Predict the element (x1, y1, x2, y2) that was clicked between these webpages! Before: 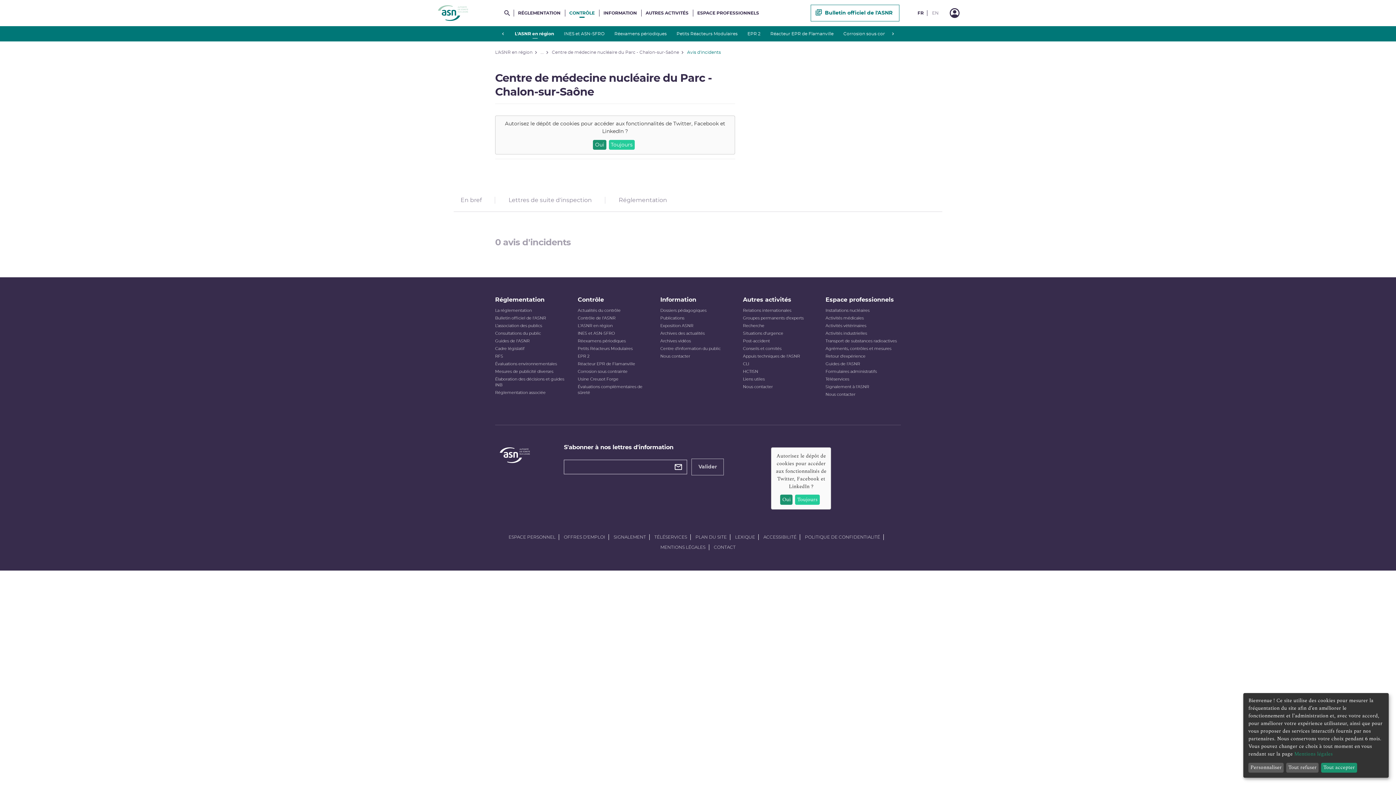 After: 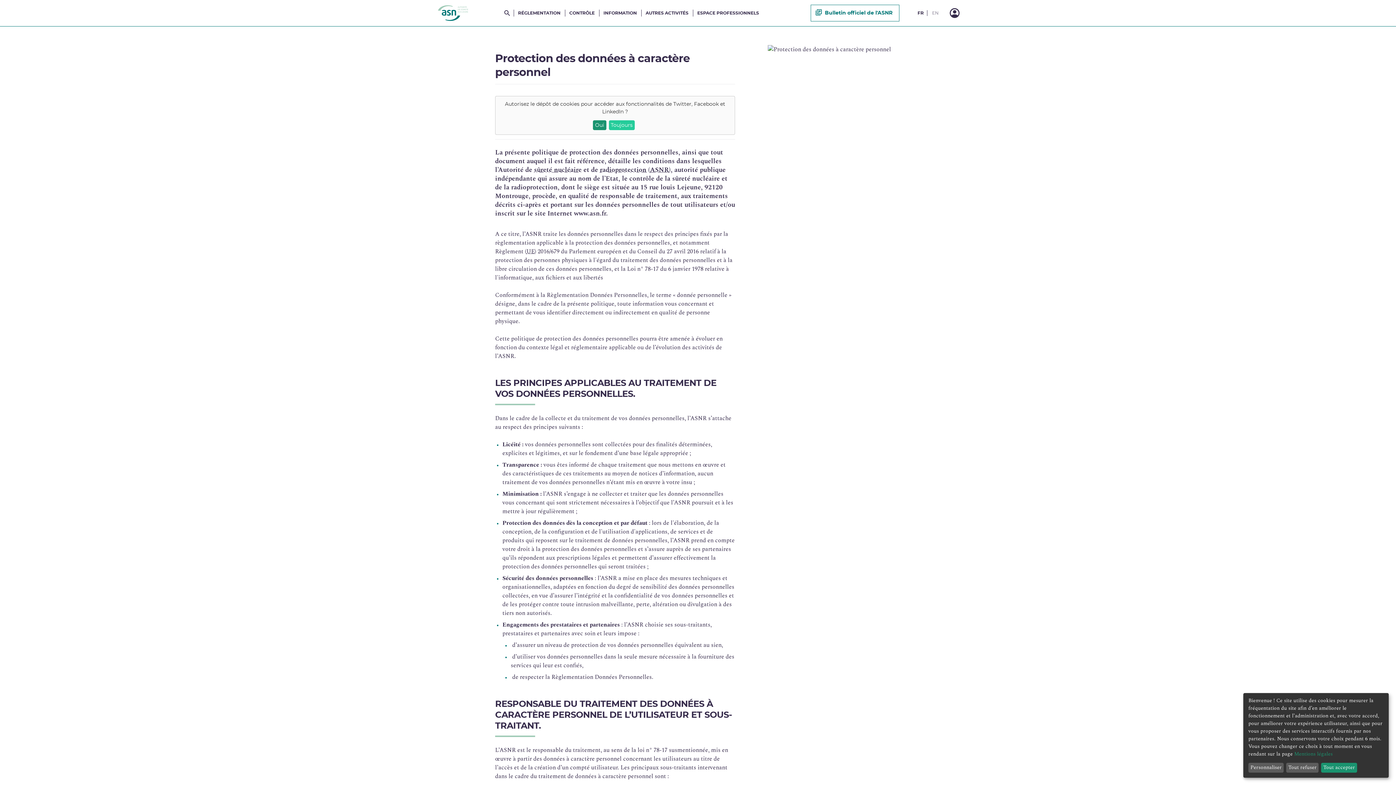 Action: label: POLITIQUE DE CONFIDENTIALITÉ bbox: (805, 535, 880, 539)